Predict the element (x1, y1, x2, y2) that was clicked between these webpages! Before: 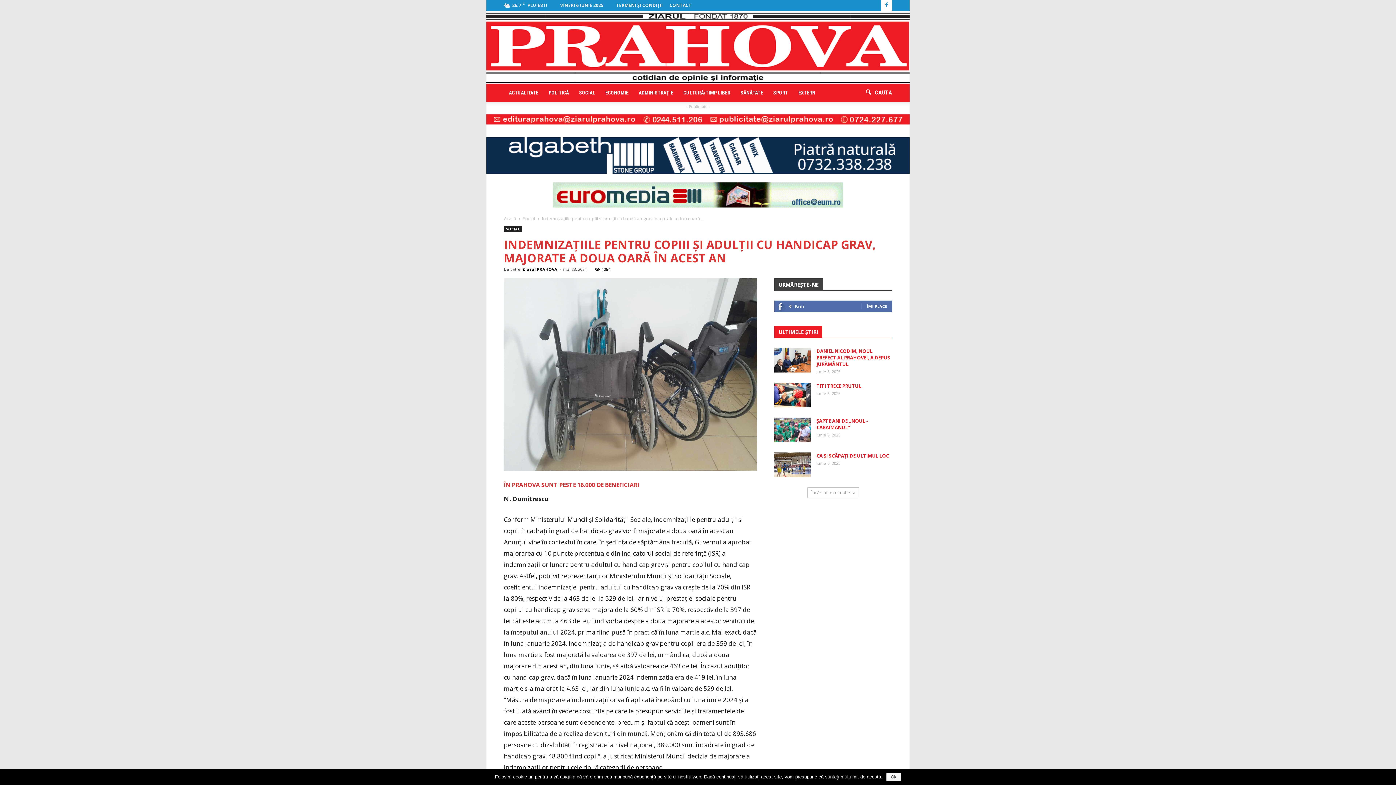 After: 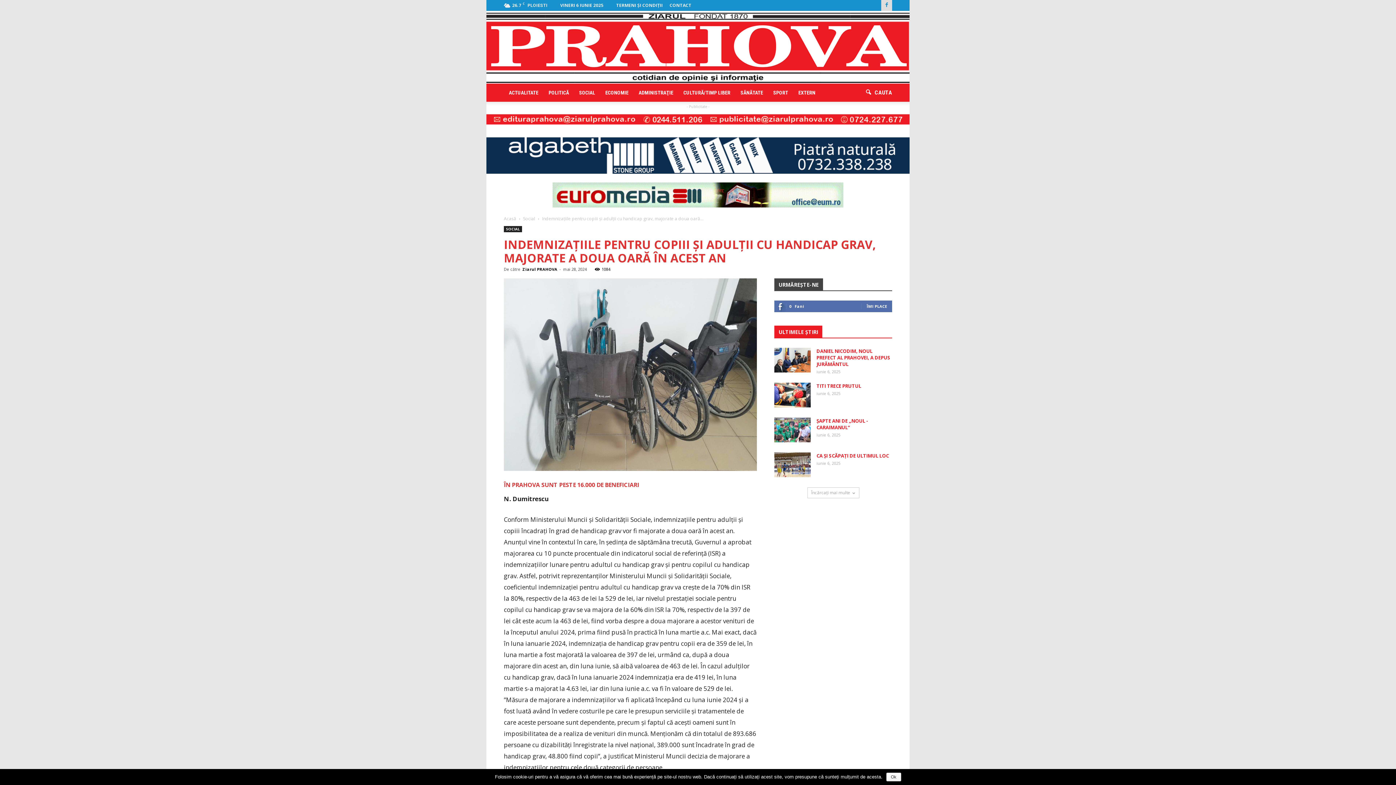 Action: bbox: (881, 0, 892, 10)